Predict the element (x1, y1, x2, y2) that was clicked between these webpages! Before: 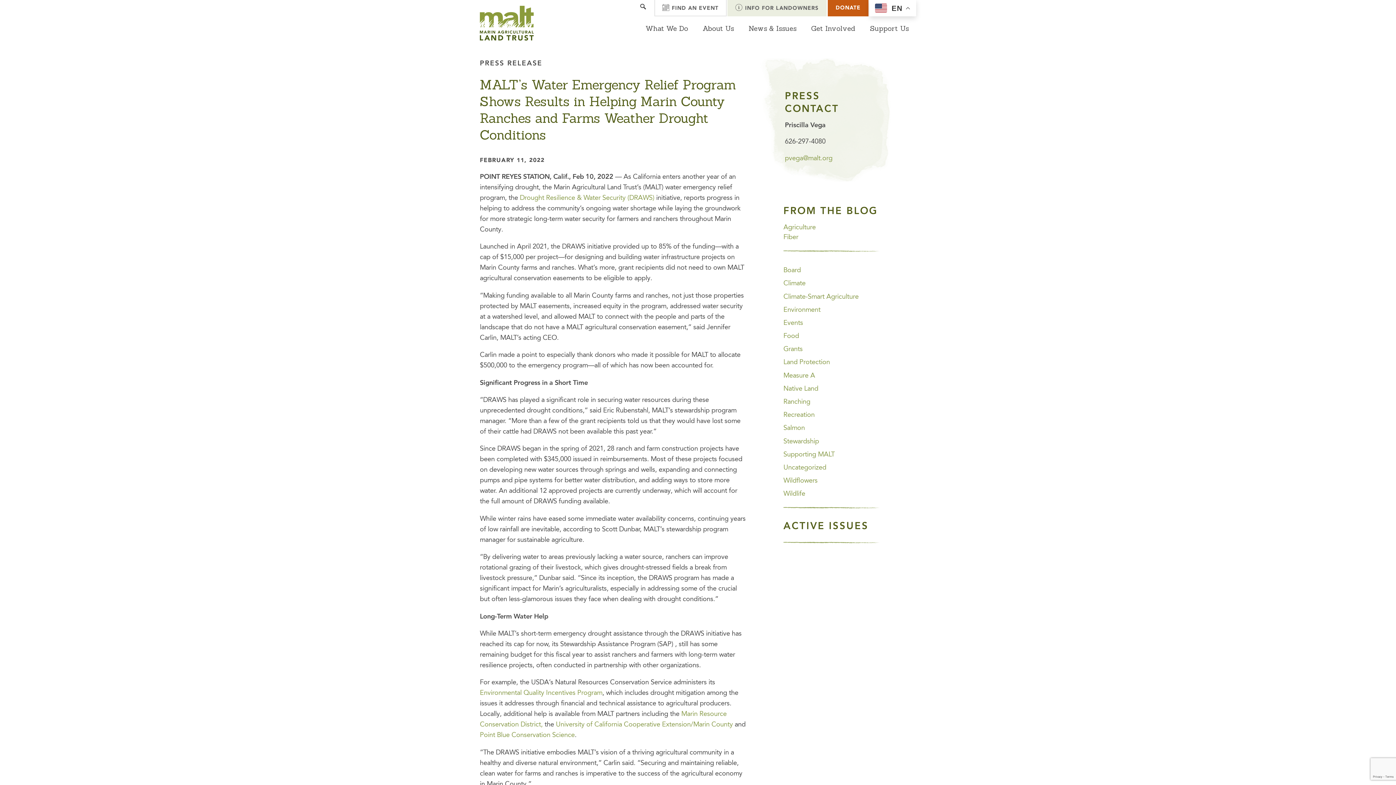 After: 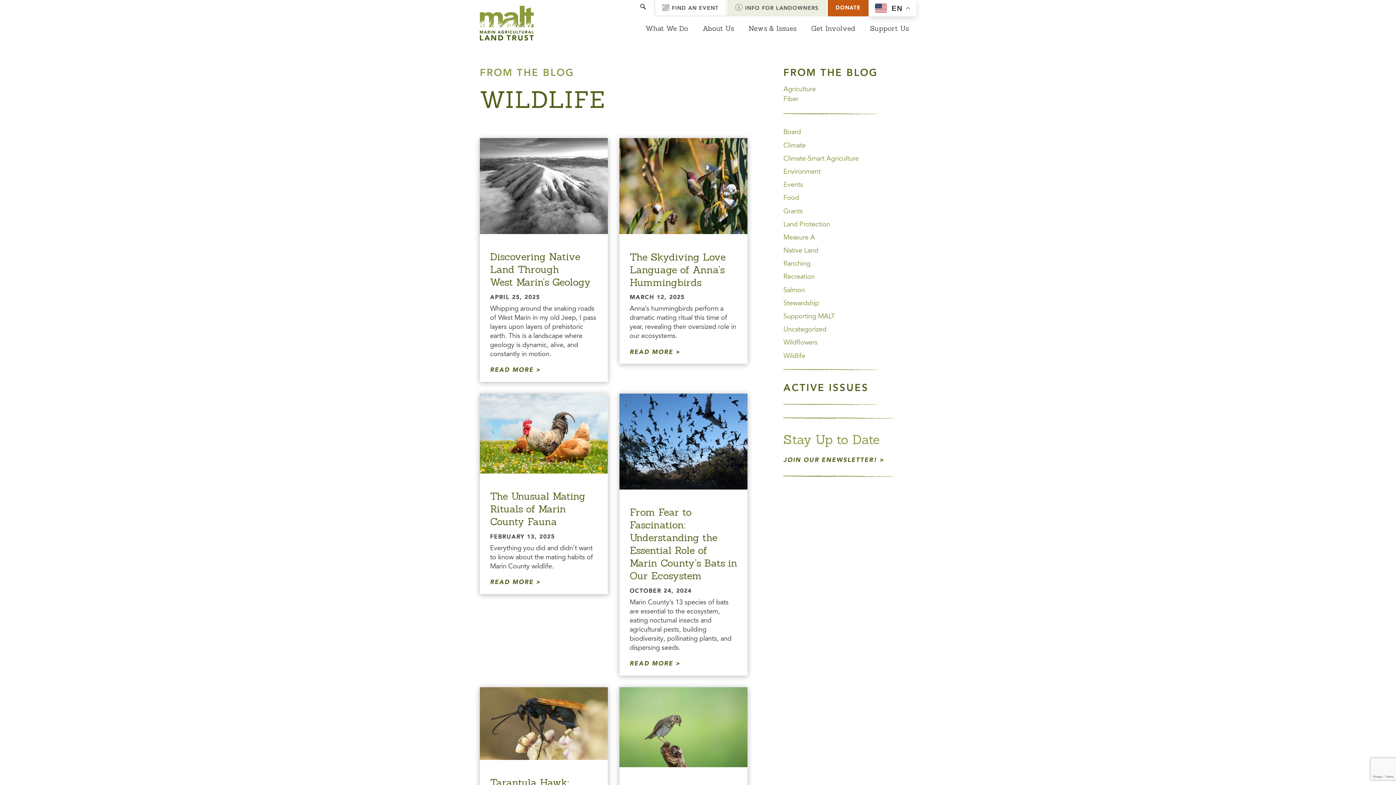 Action: bbox: (783, 491, 805, 497) label: Wildlife